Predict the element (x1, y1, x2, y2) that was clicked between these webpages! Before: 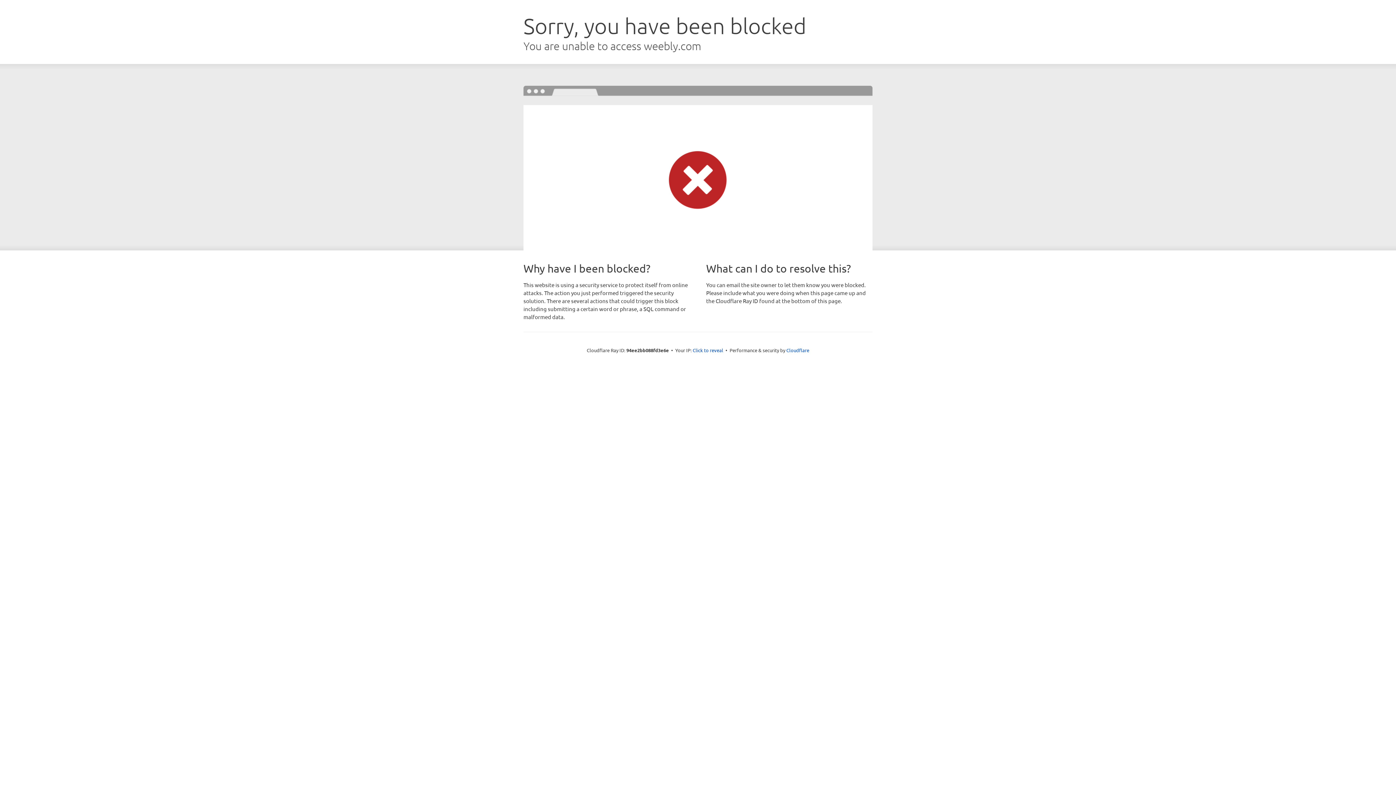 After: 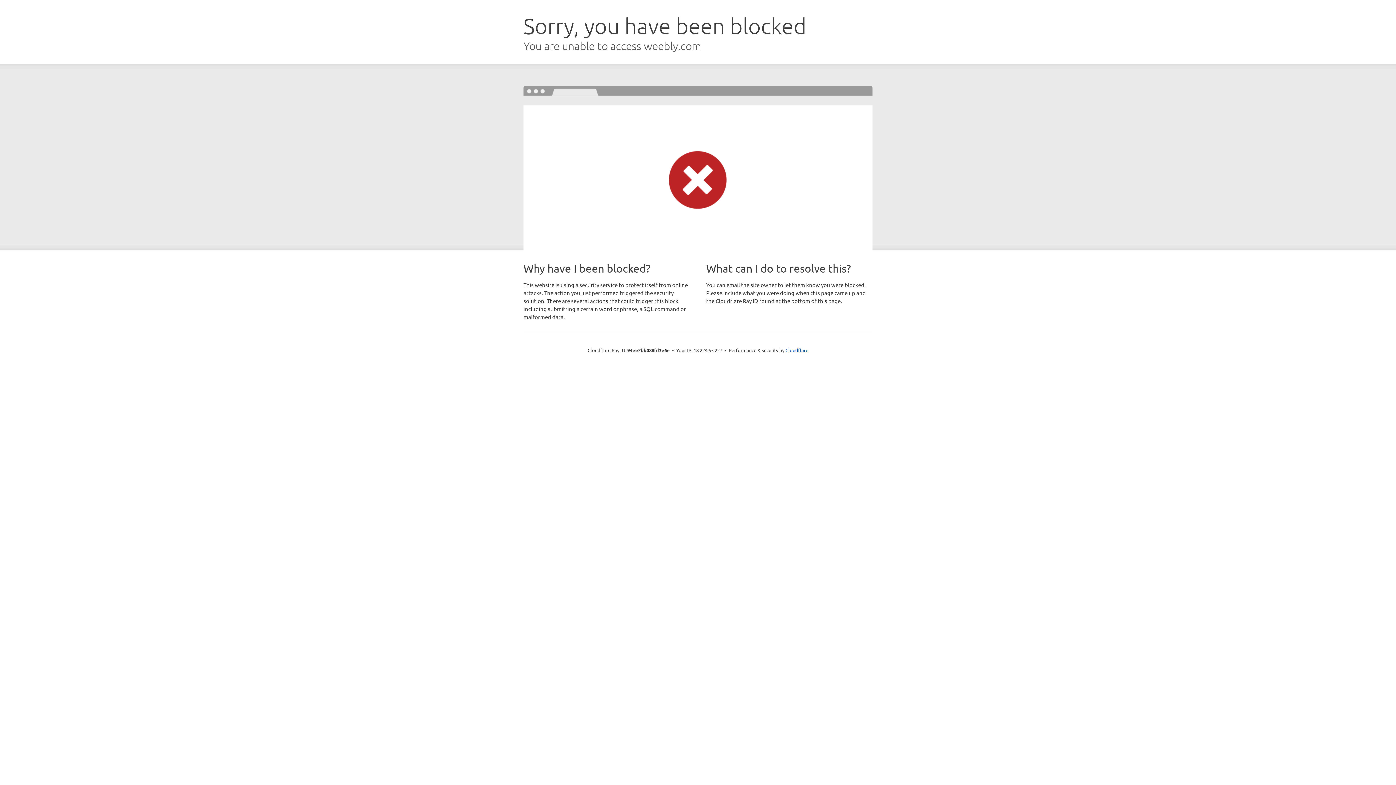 Action: bbox: (692, 346, 723, 353) label: Click to reveal